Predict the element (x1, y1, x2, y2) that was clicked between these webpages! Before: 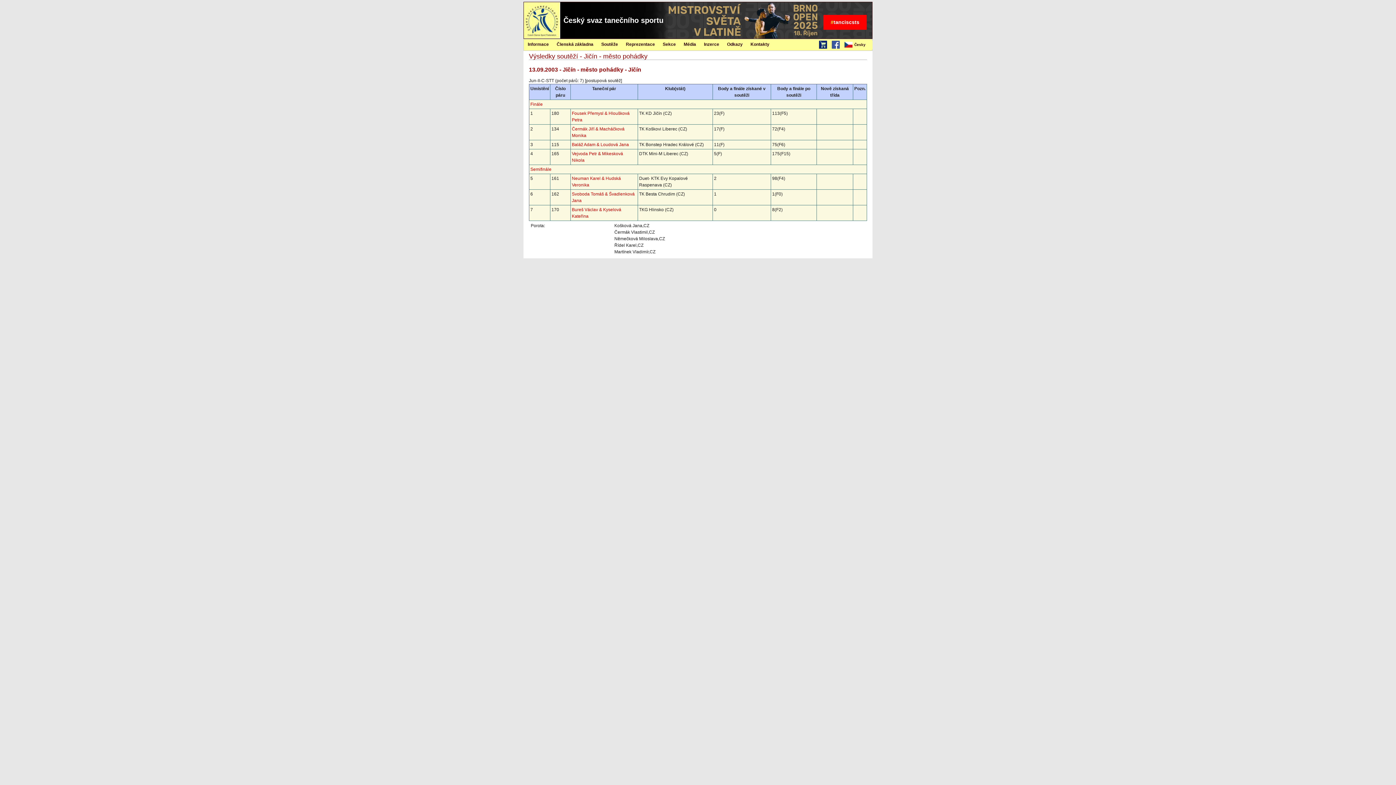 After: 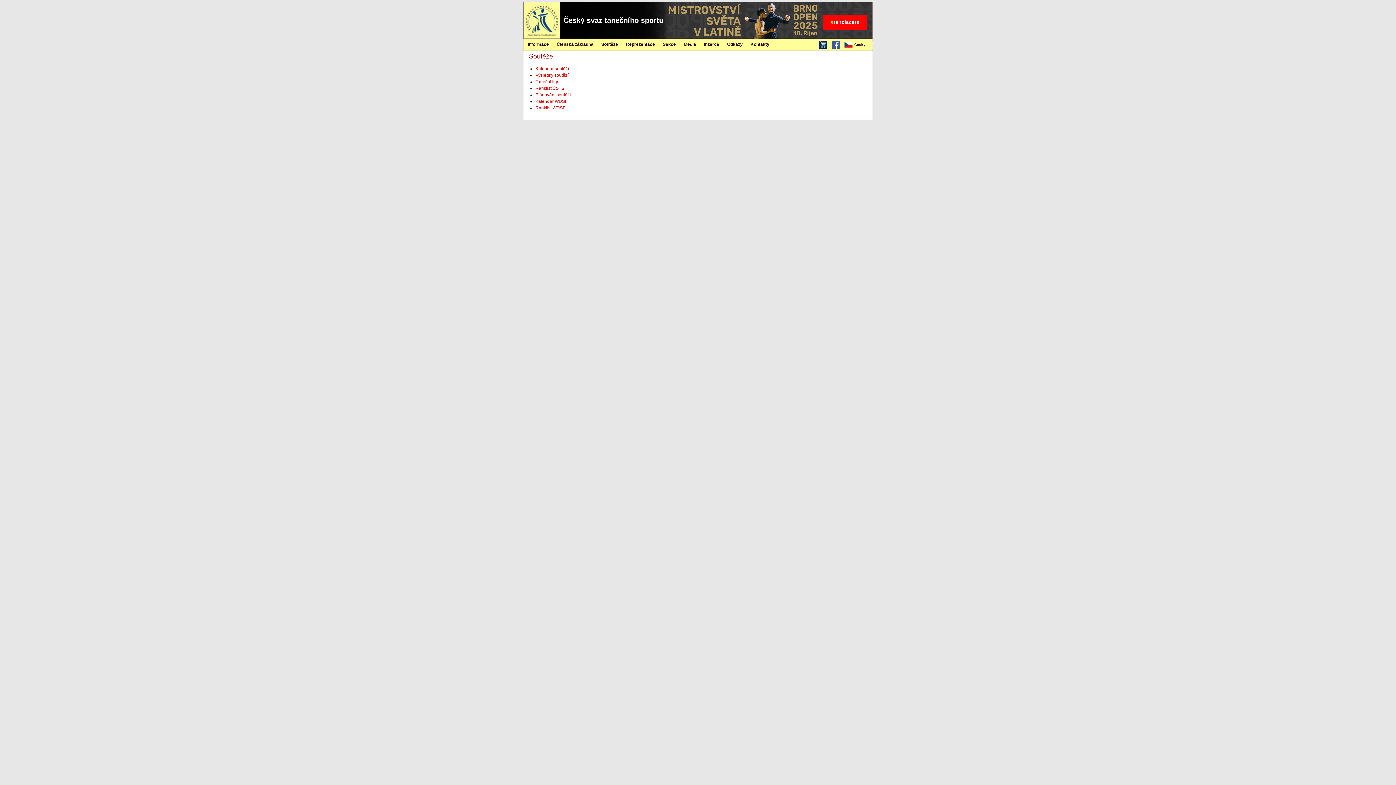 Action: label: Soutěže bbox: (597, 39, 622, 49)